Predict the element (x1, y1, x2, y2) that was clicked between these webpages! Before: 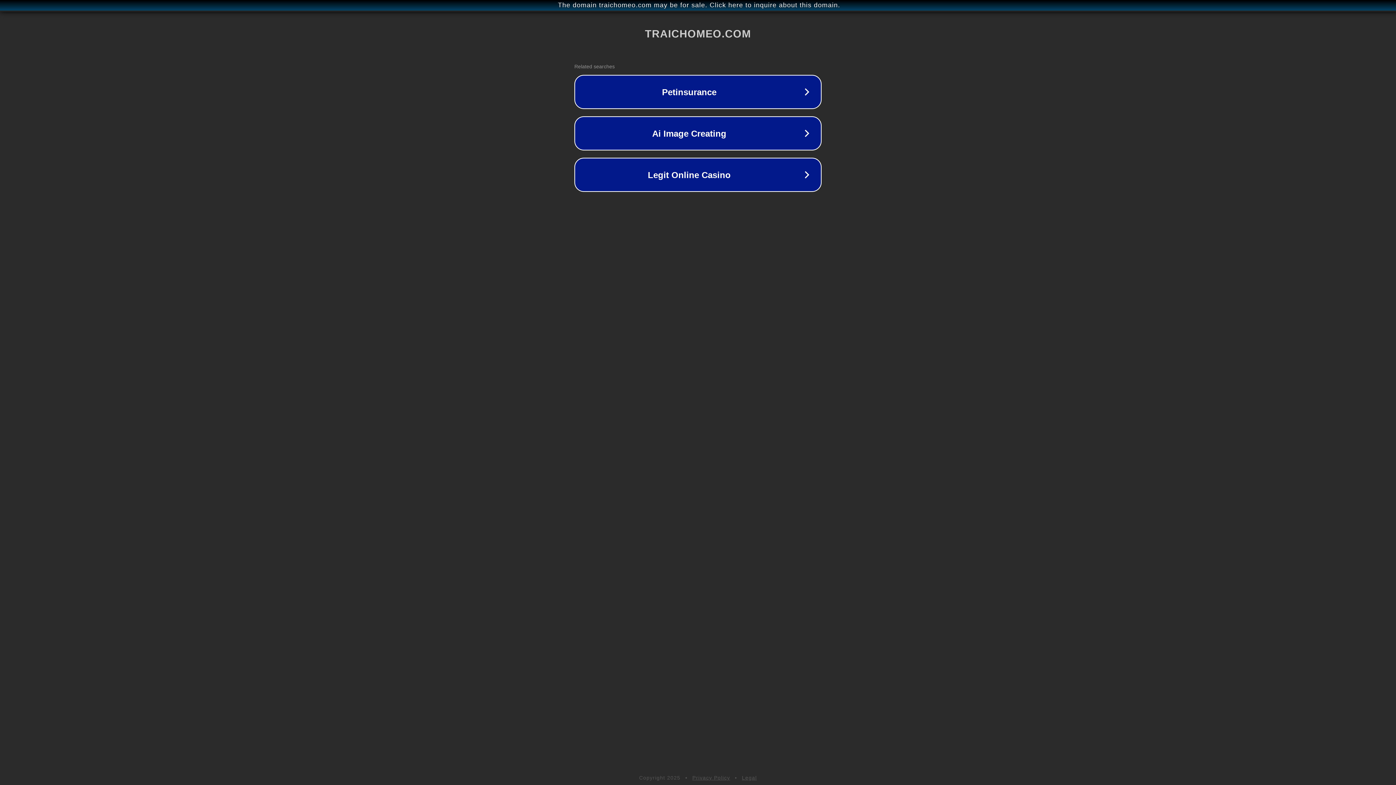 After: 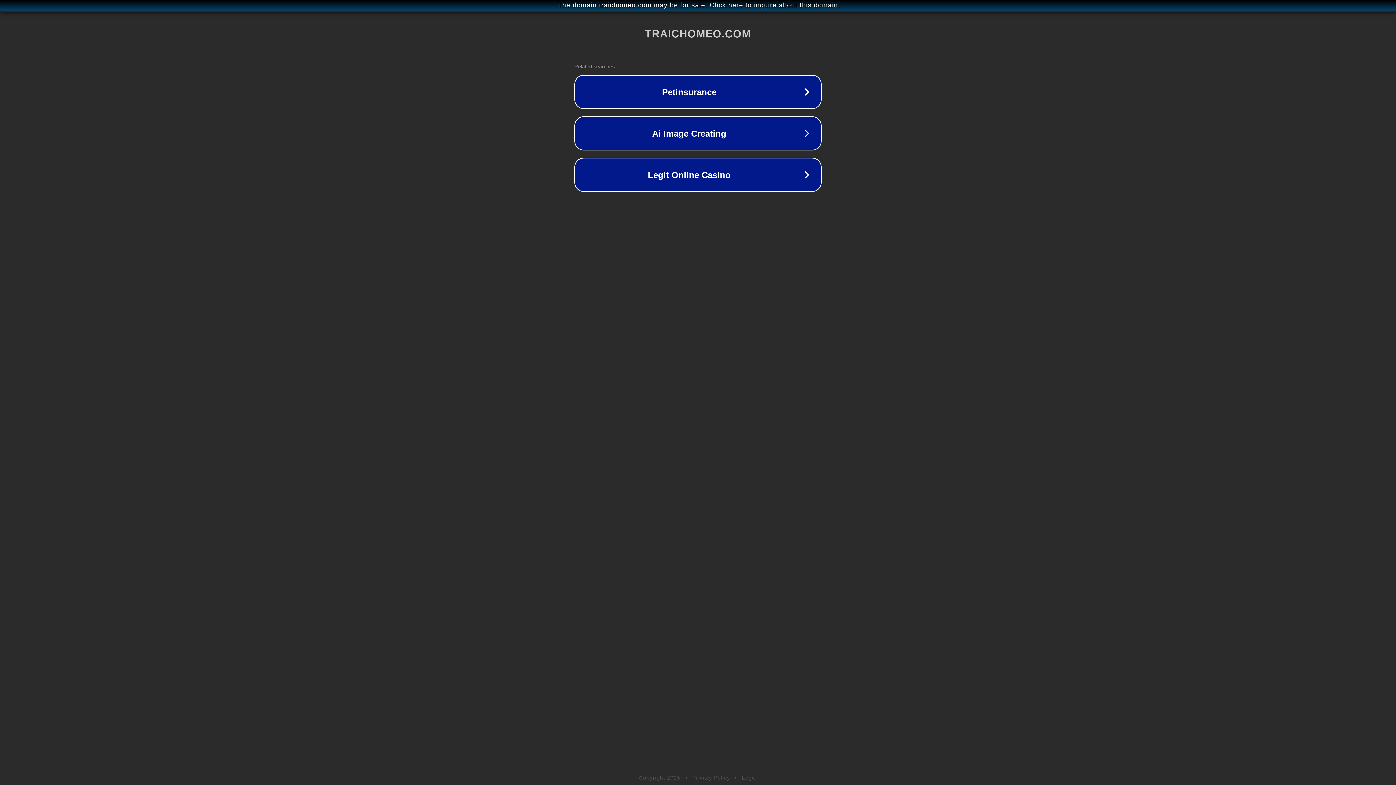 Action: label: Legal bbox: (742, 775, 757, 781)